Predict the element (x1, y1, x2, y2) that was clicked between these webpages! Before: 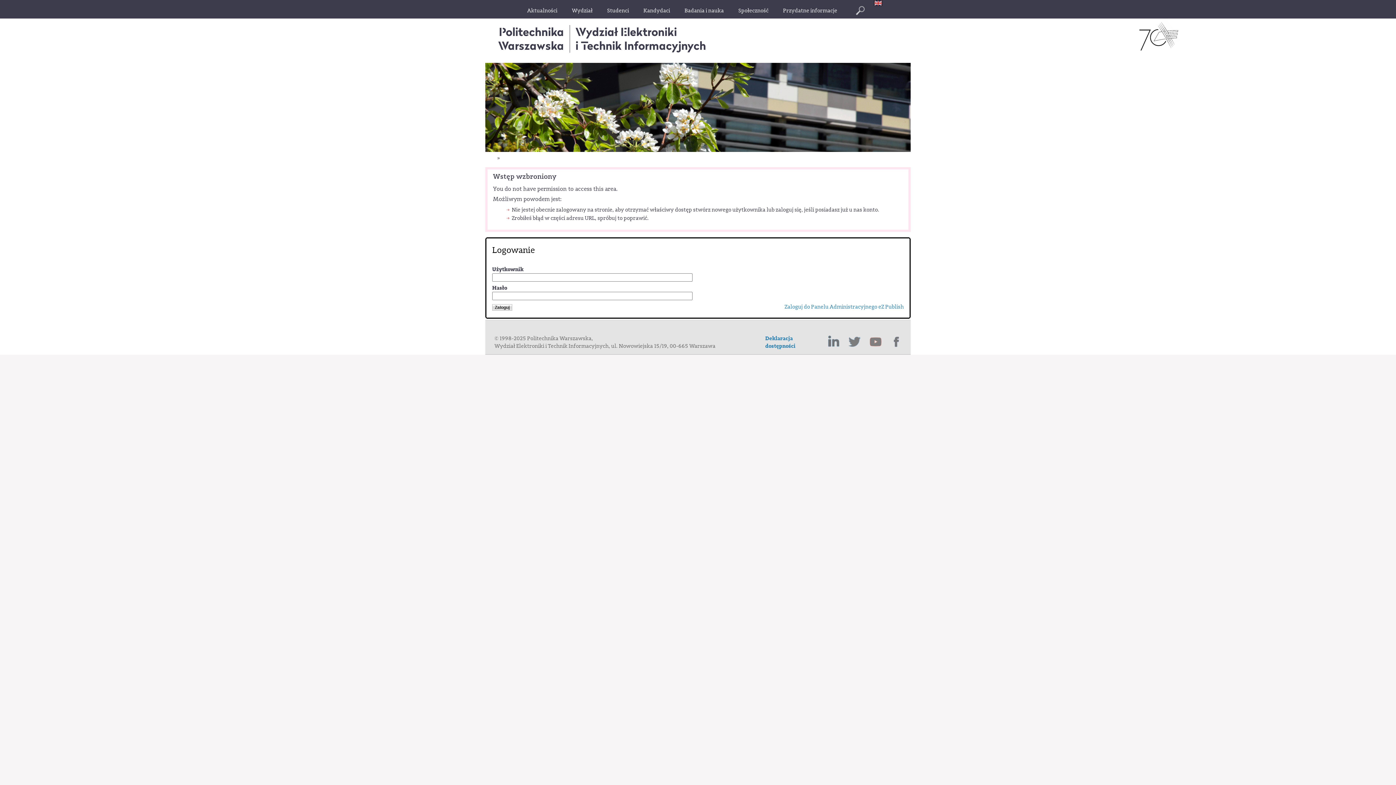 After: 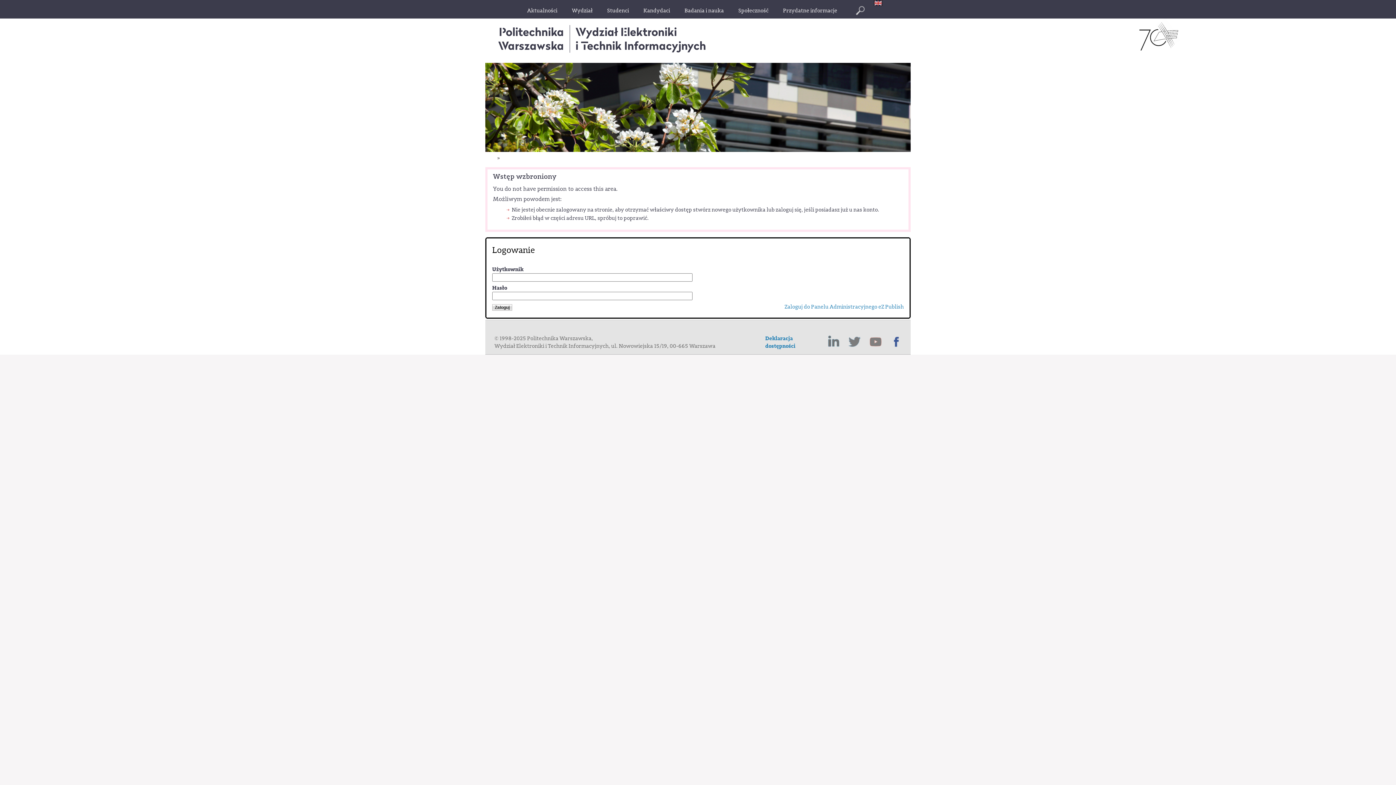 Action: bbox: (889, 334, 904, 349)